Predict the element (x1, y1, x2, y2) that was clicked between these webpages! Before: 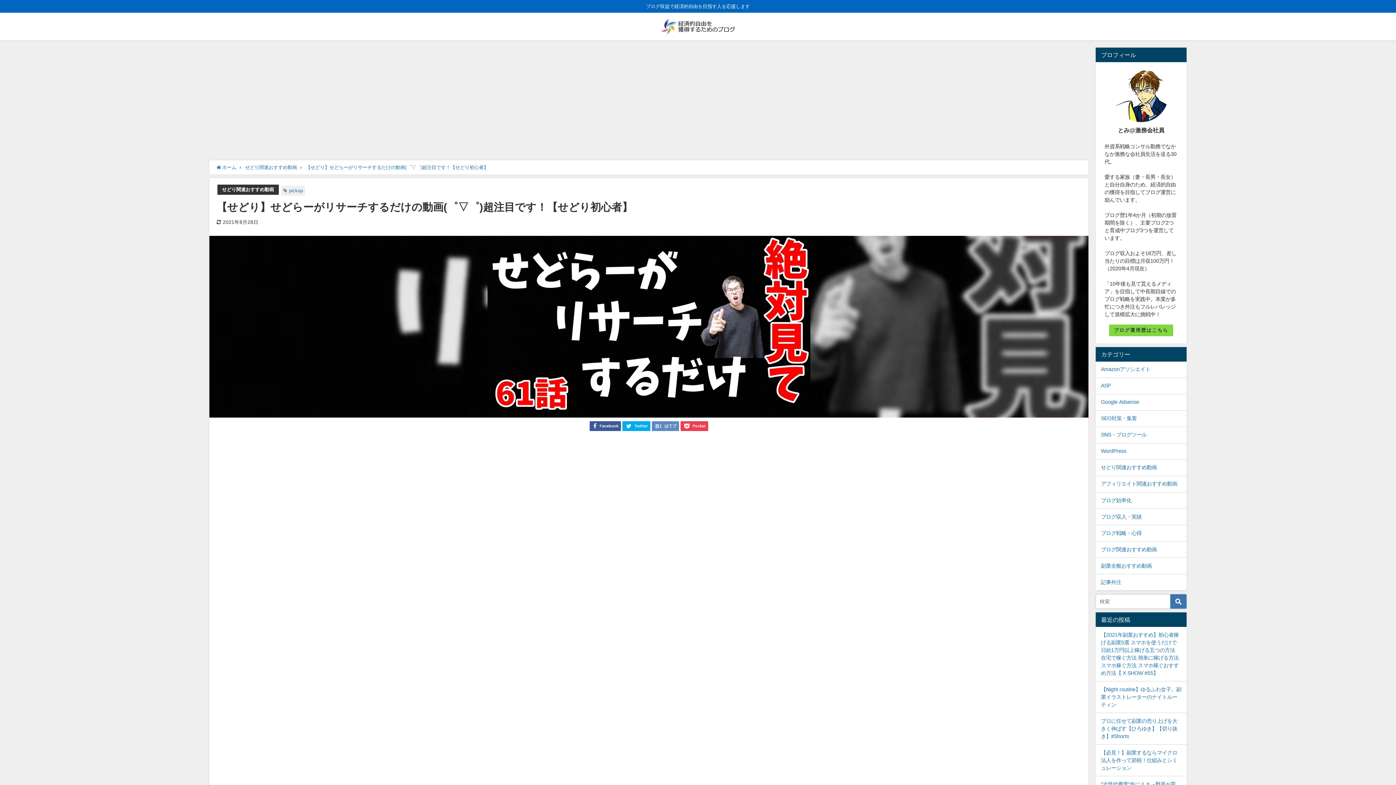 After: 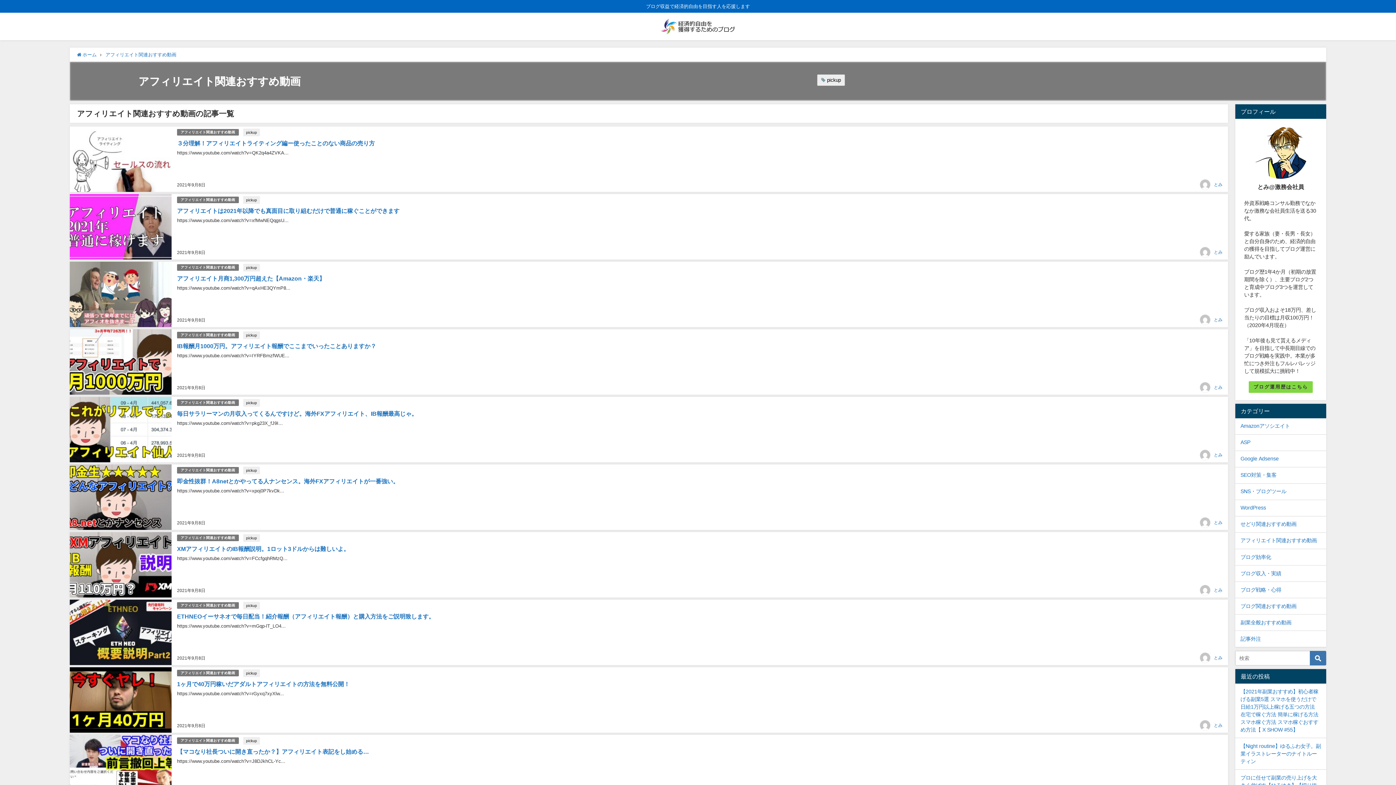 Action: label: アフィリエイト関連おすすめ動画 bbox: (1096, 476, 1186, 492)